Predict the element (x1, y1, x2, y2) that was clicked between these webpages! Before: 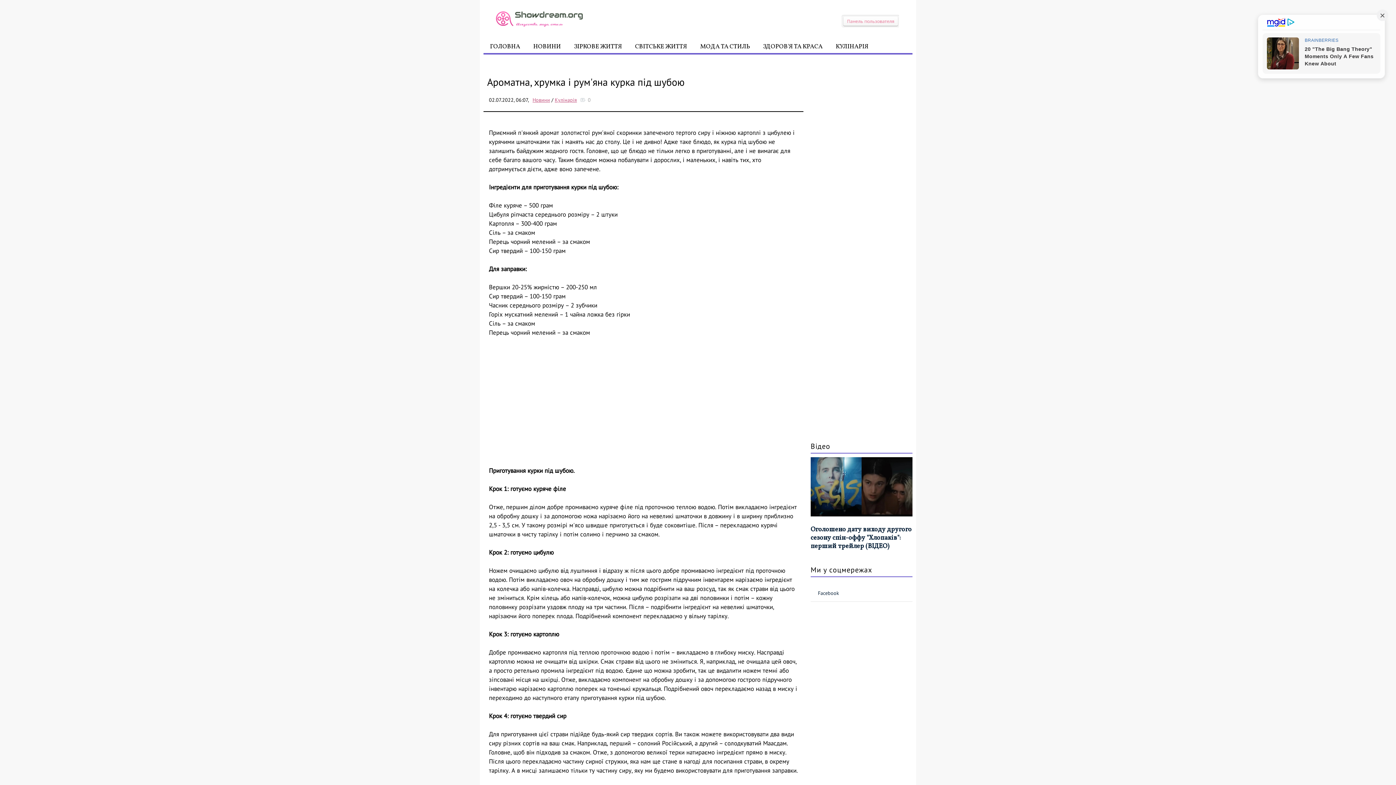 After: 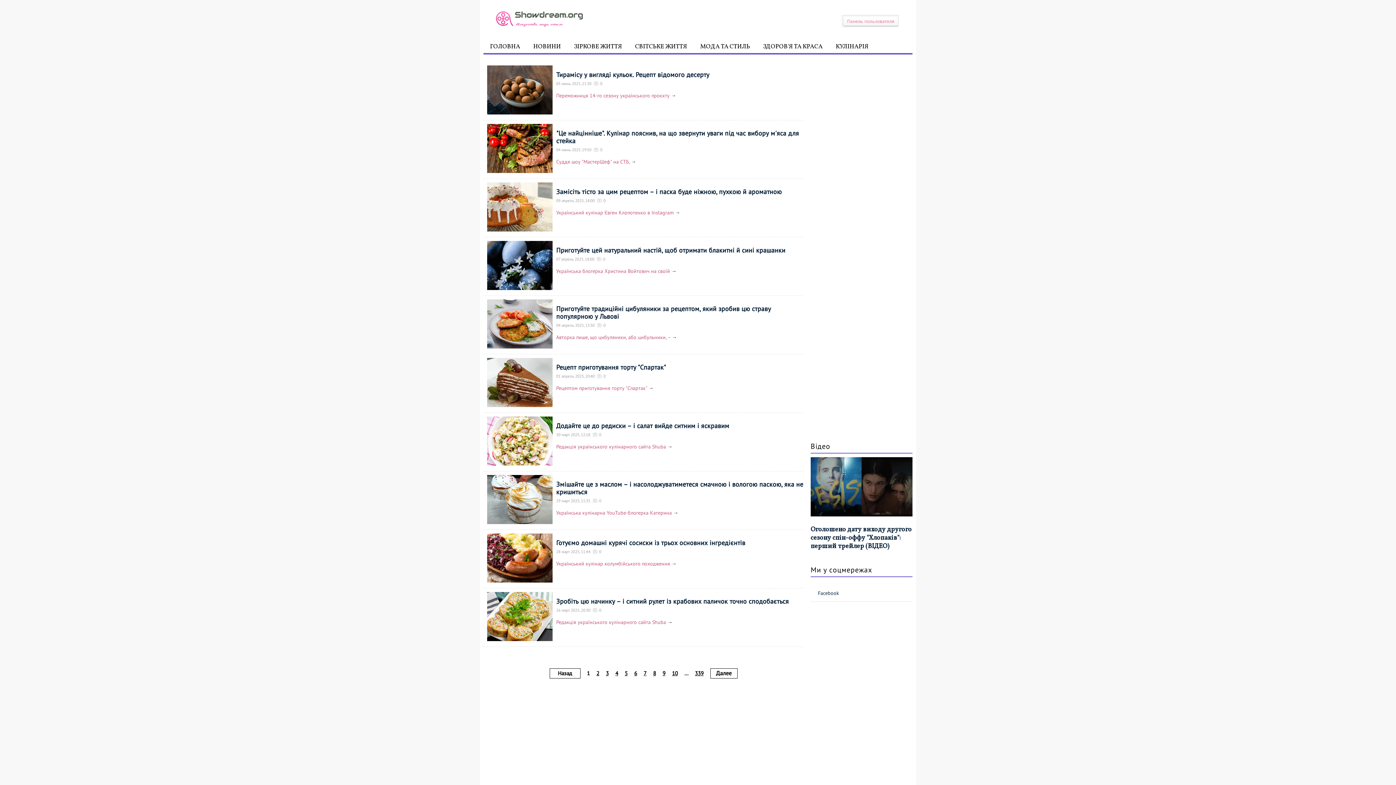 Action: label: КУЛІНАРІЯ bbox: (834, 41, 869, 51)